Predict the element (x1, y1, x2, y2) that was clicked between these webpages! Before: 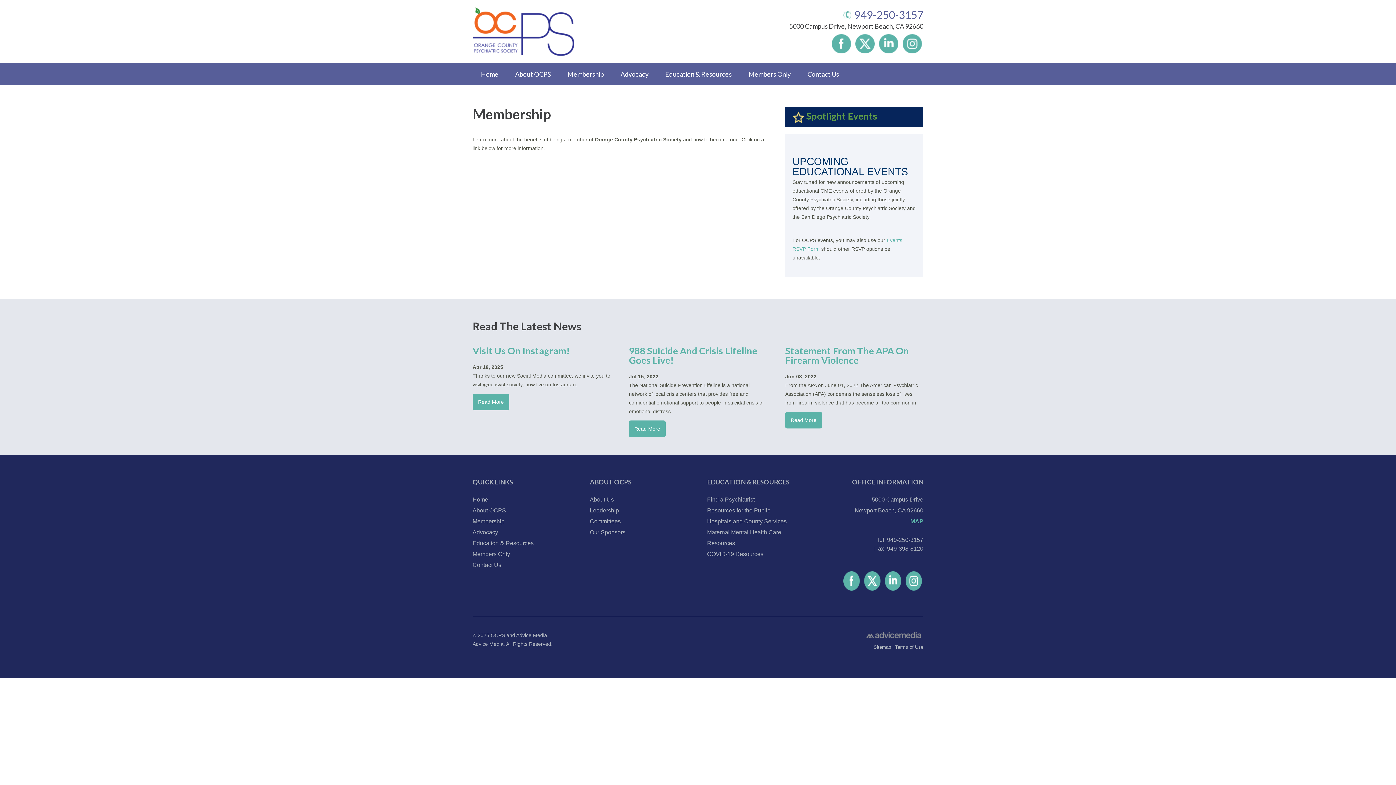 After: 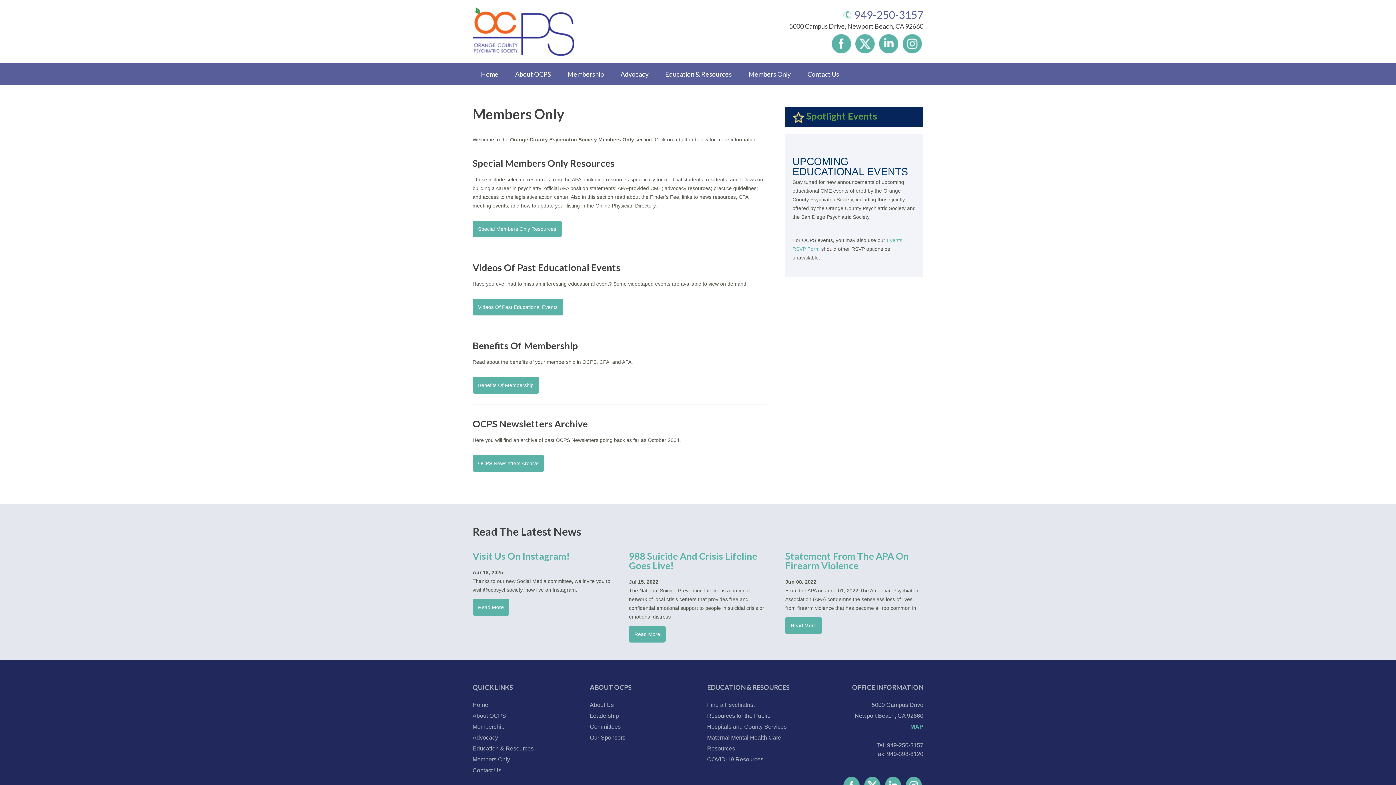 Action: bbox: (740, 63, 799, 85) label: Members Only